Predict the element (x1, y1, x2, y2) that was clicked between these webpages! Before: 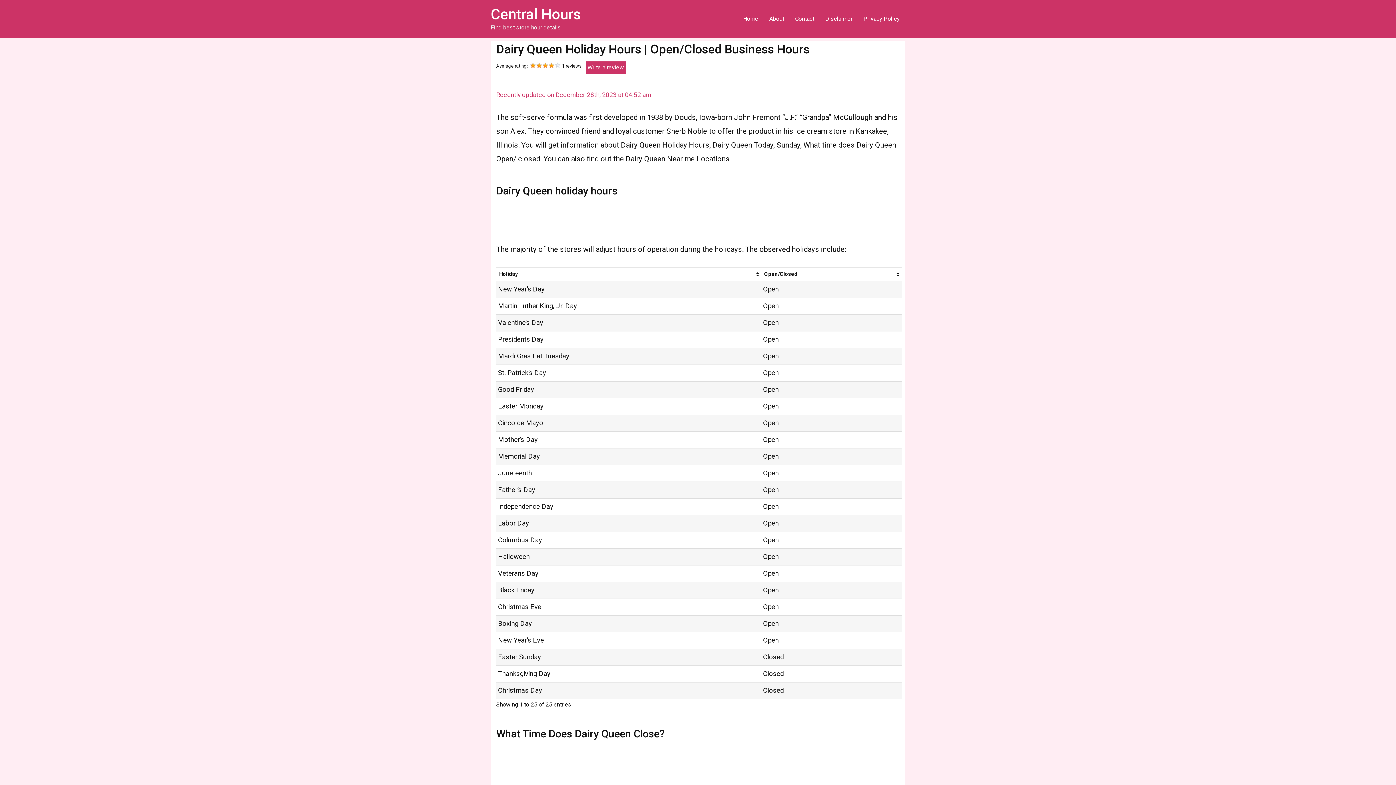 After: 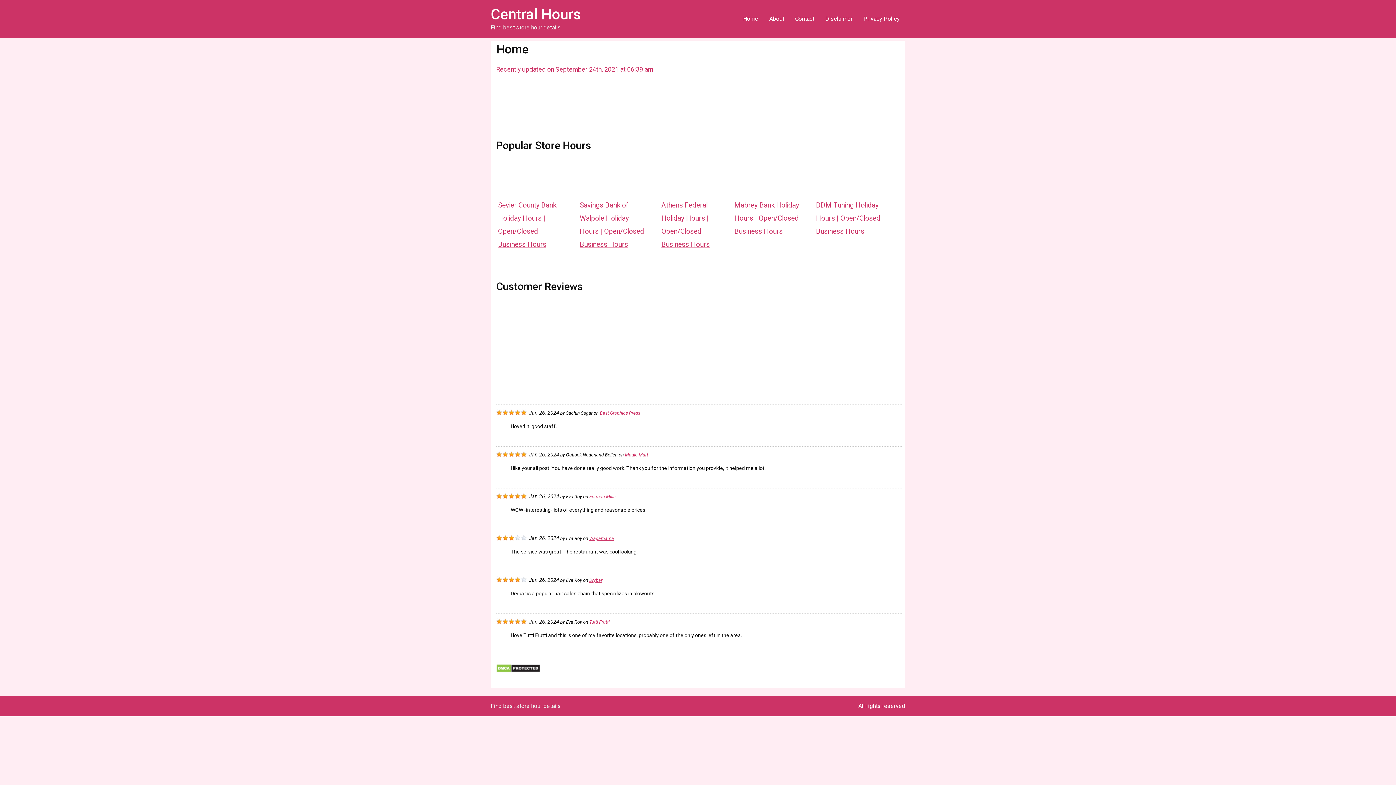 Action: label: Central Hours bbox: (490, 5, 581, 22)